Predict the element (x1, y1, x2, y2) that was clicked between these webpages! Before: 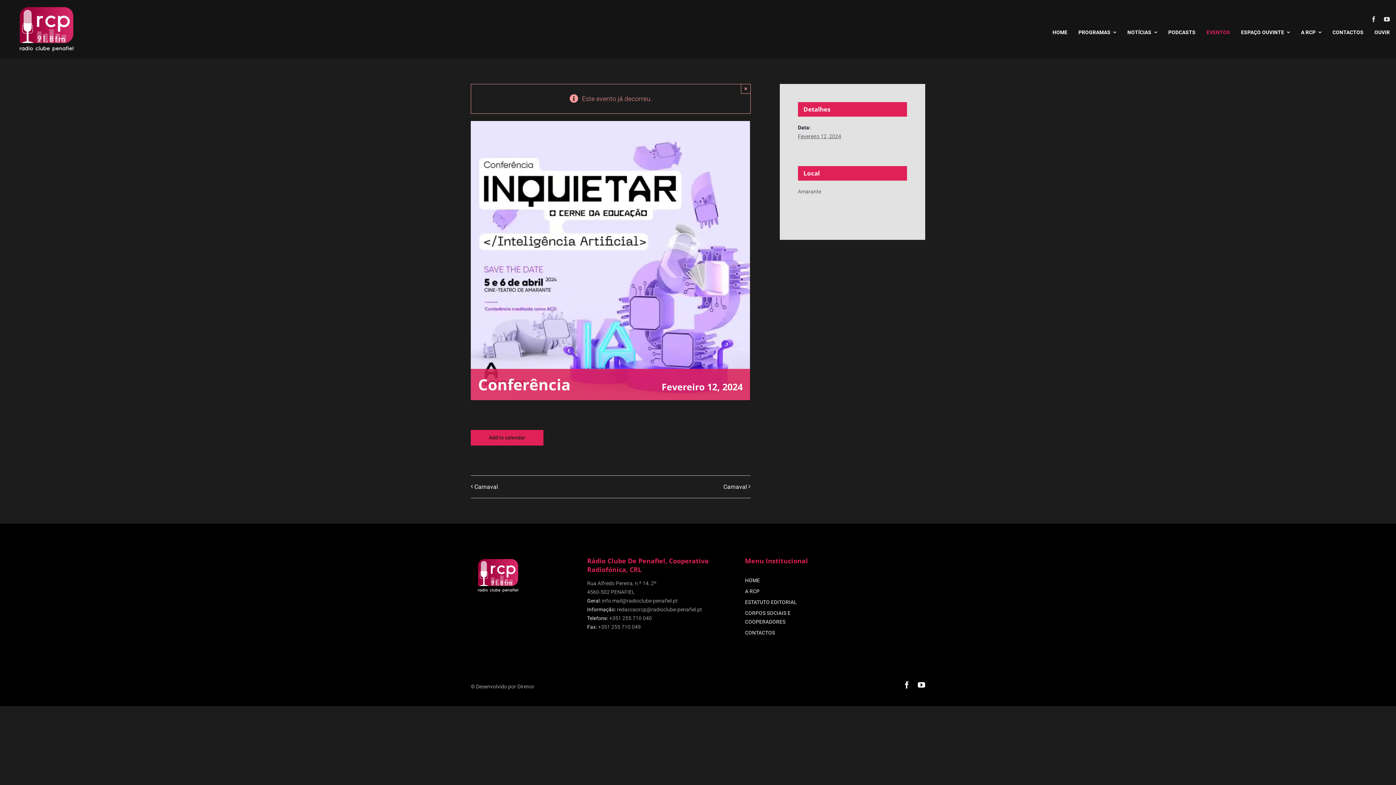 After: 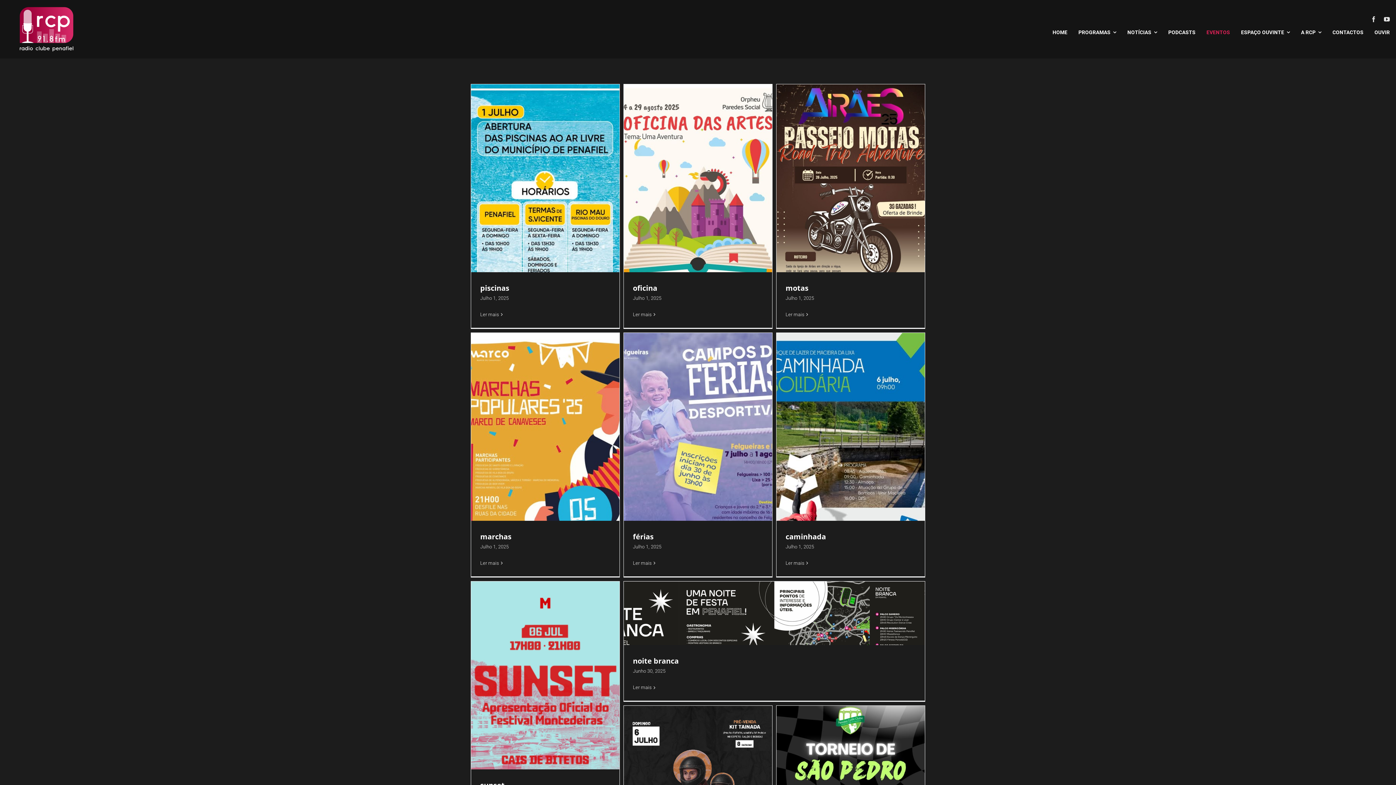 Action: bbox: (1206, 22, 1230, 42) label: EVENTOS